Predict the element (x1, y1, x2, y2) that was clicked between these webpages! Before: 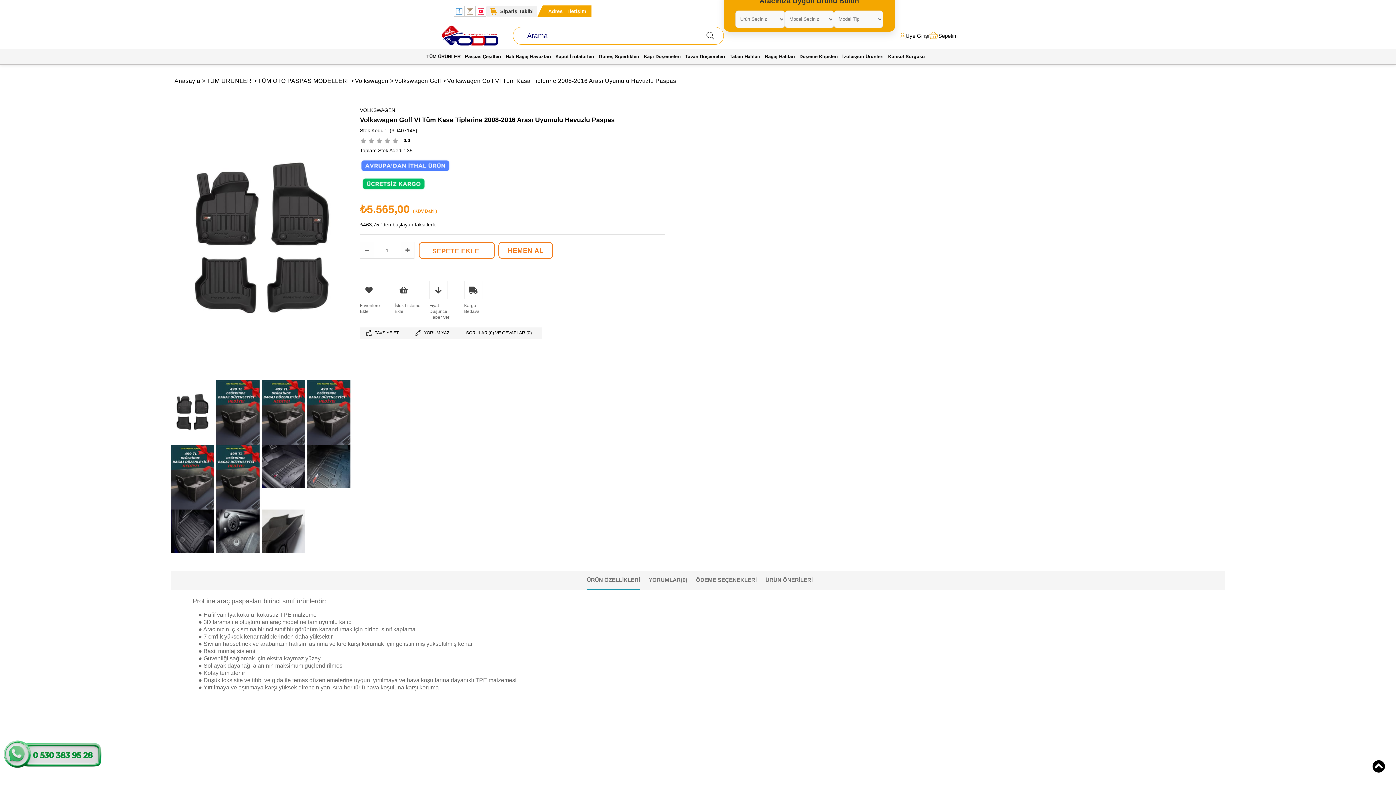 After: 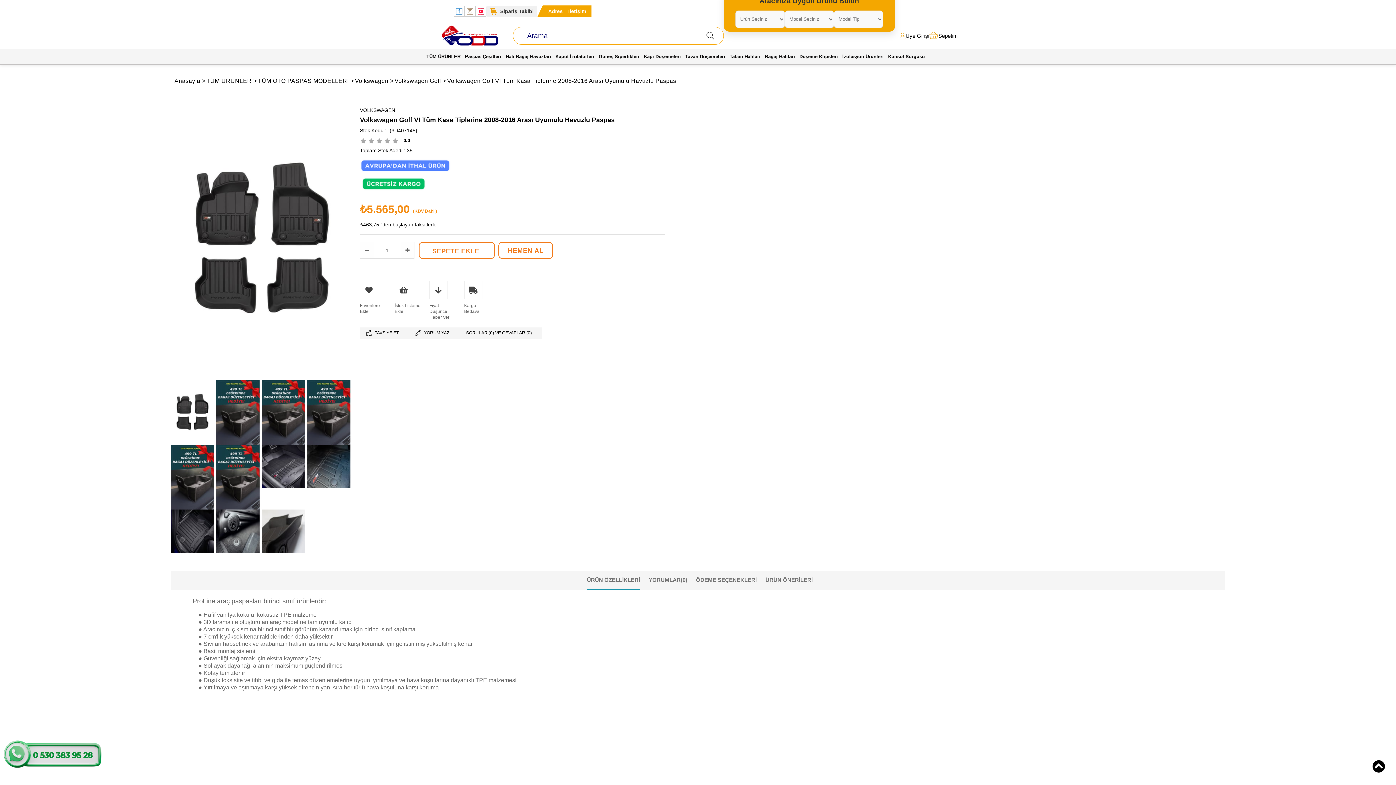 Action: bbox: (697, 27, 723, 44)